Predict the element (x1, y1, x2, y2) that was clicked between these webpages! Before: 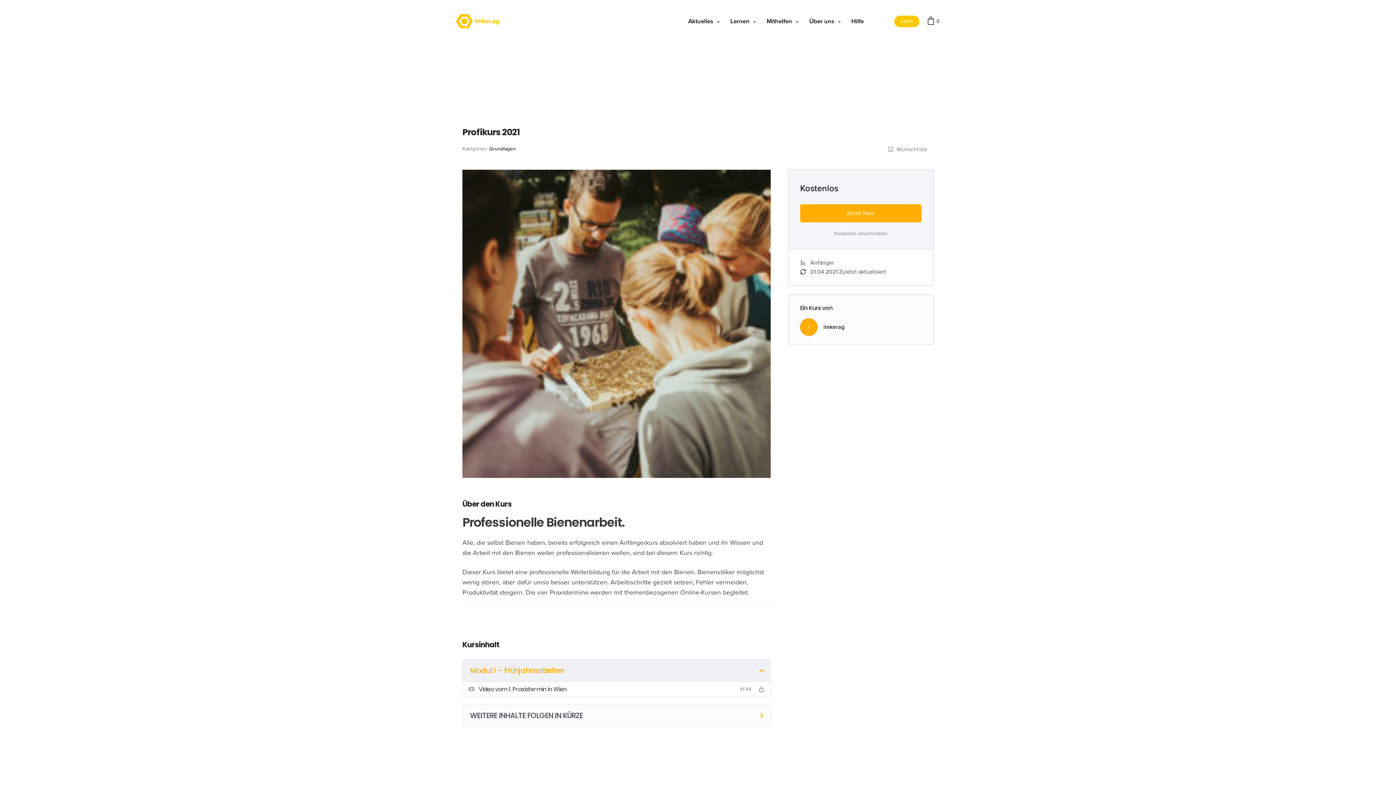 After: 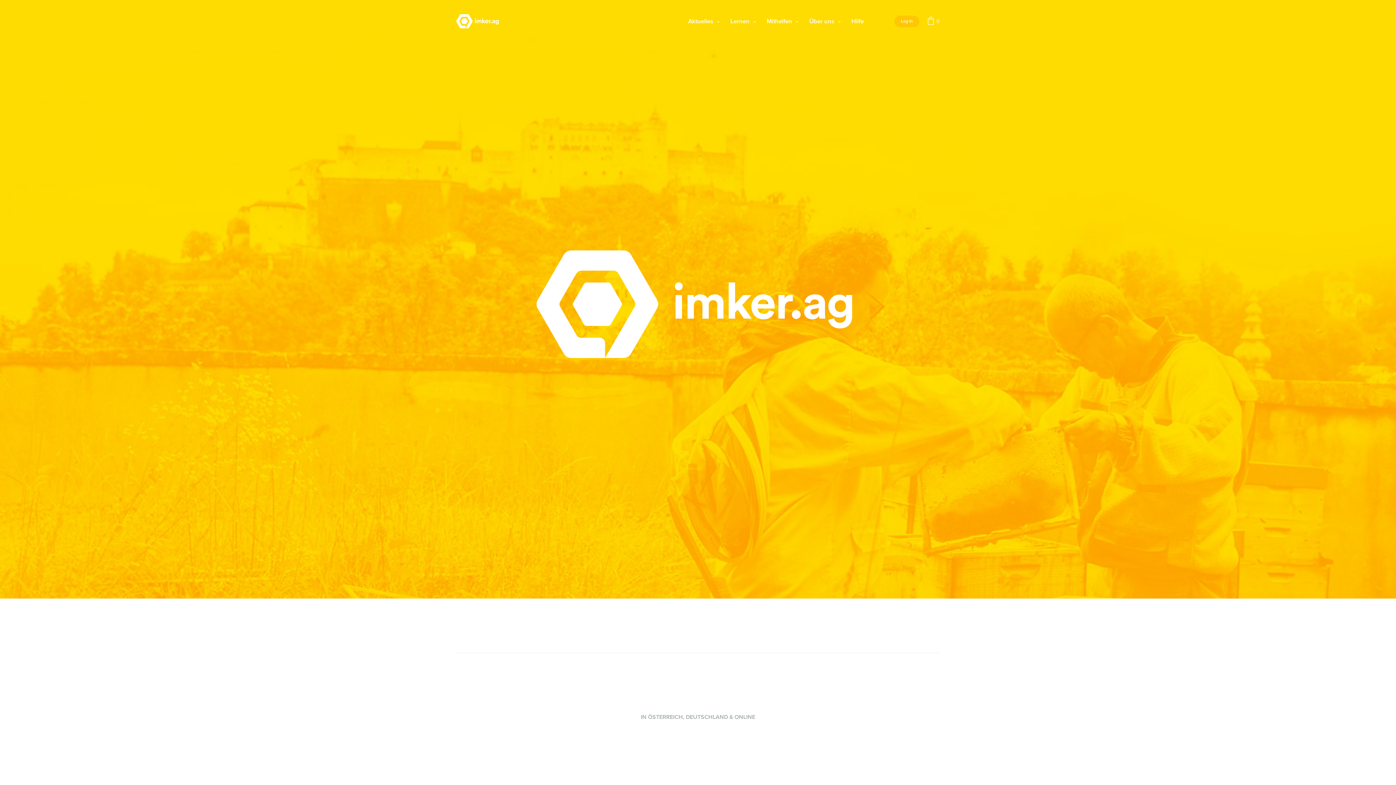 Action: bbox: (456, 14, 498, 28)